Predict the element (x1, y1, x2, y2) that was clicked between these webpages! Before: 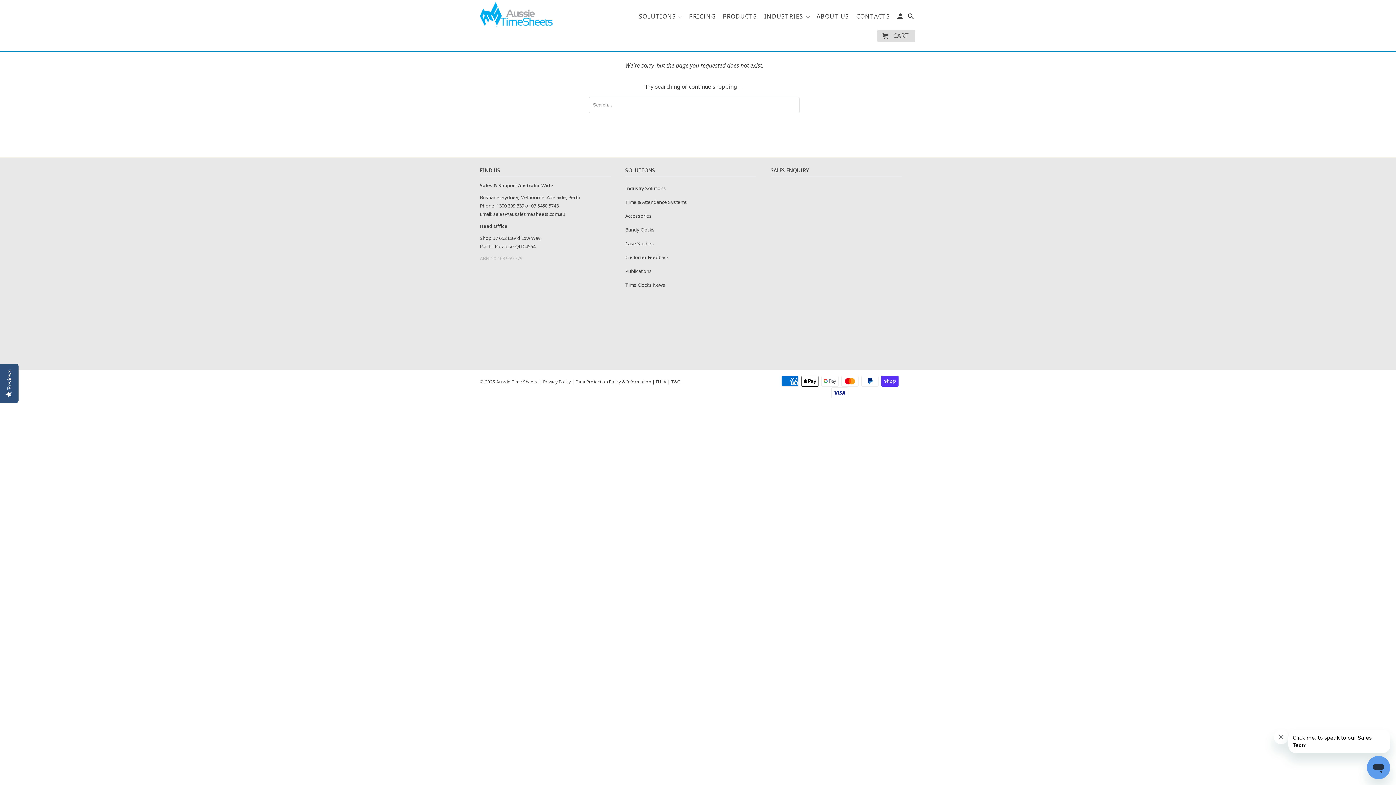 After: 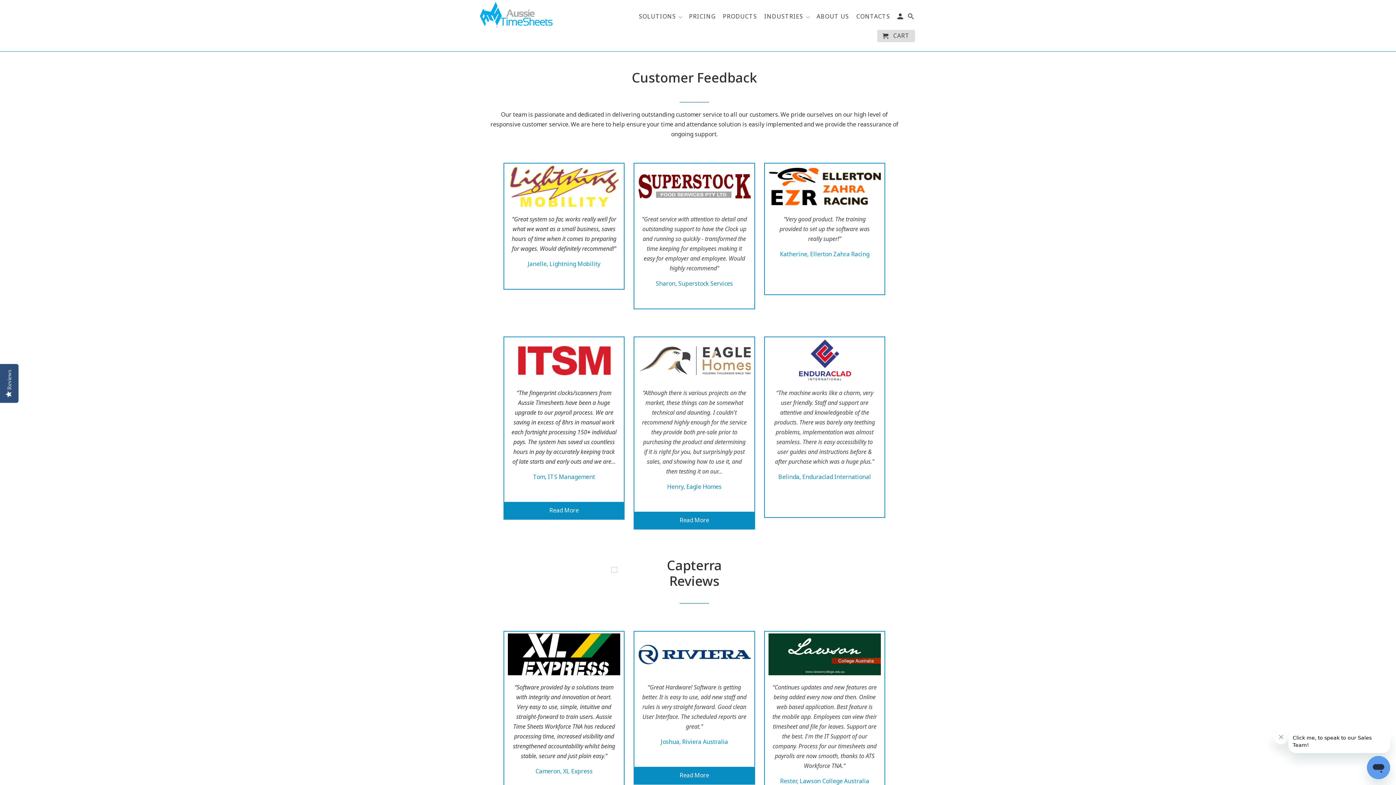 Action: bbox: (625, 254, 669, 260) label: Customer Feedback